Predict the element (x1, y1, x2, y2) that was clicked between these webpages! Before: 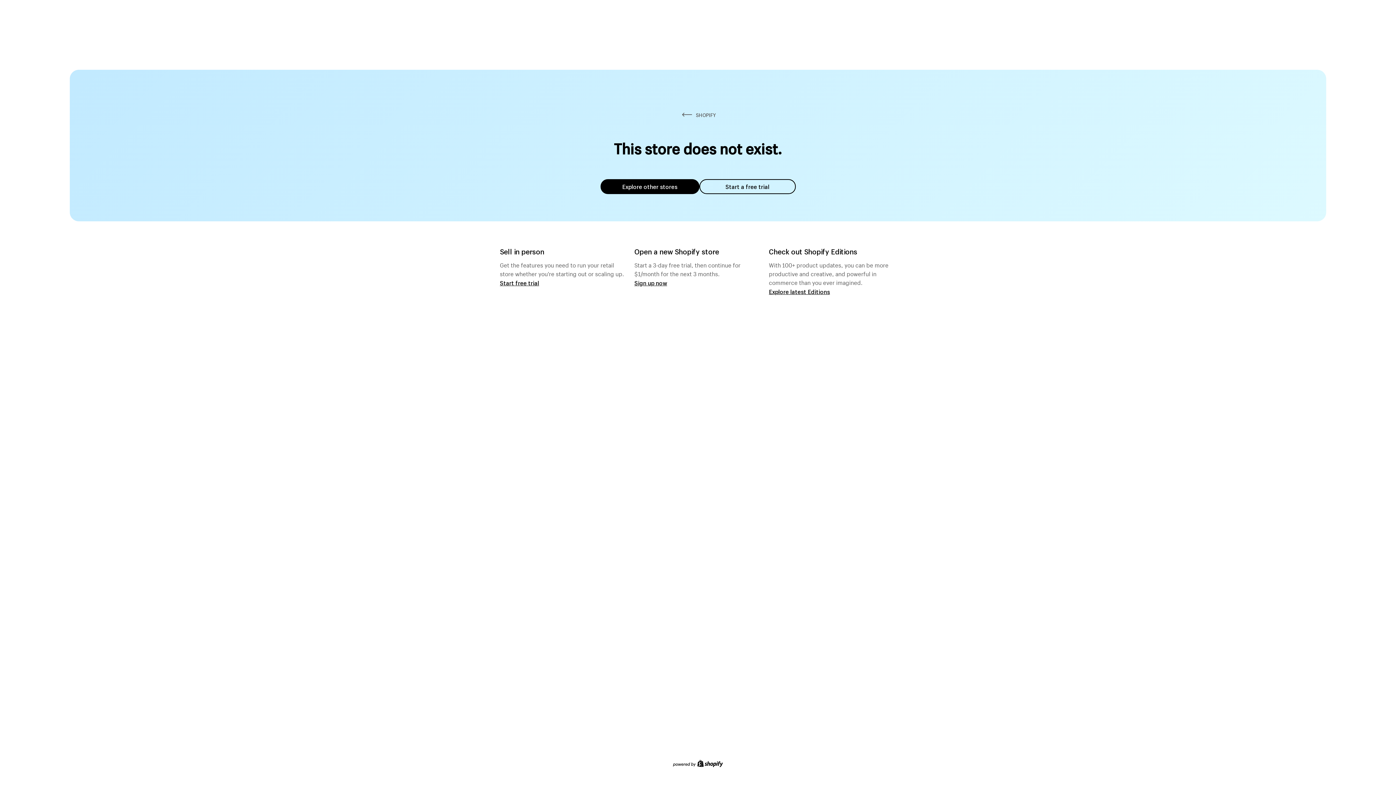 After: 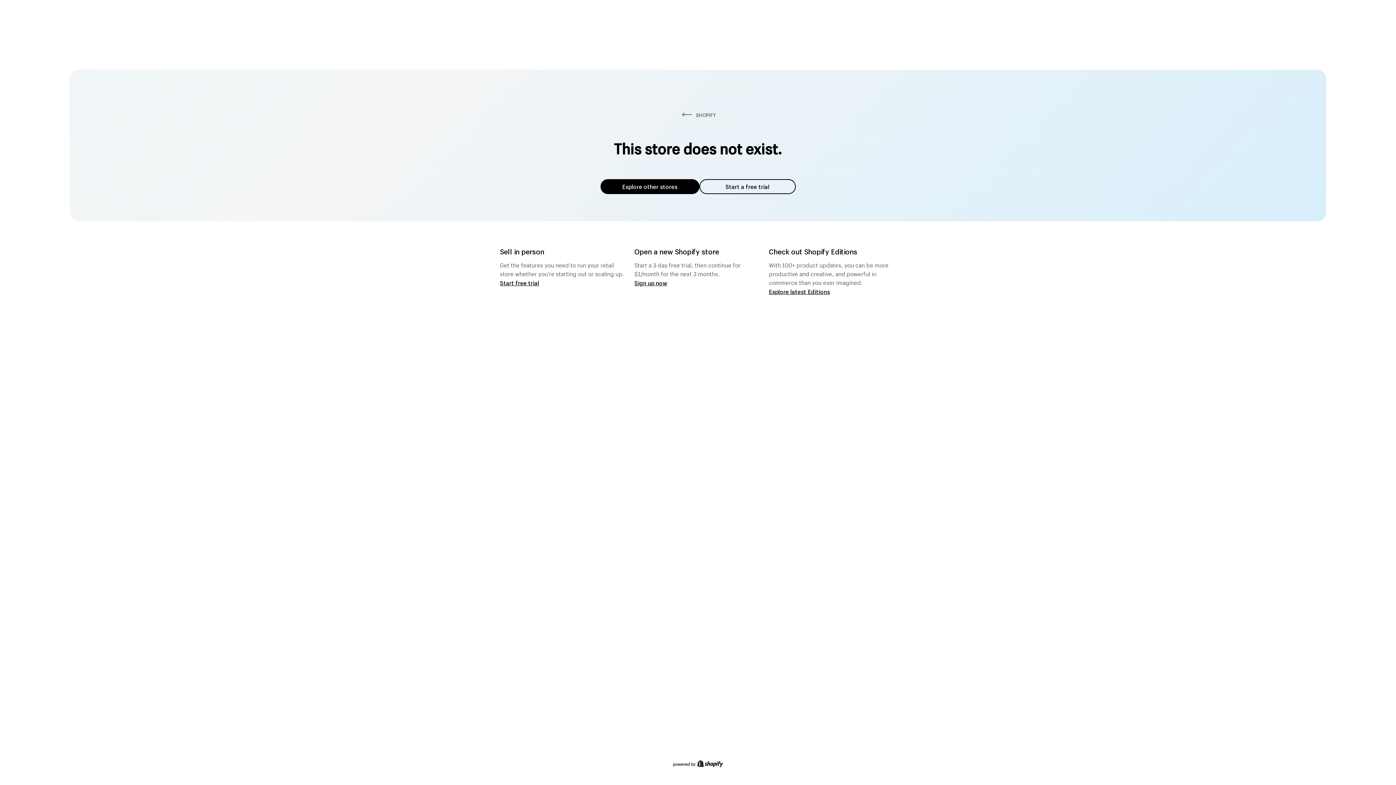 Action: bbox: (600, 179, 699, 194) label: Explore other stores